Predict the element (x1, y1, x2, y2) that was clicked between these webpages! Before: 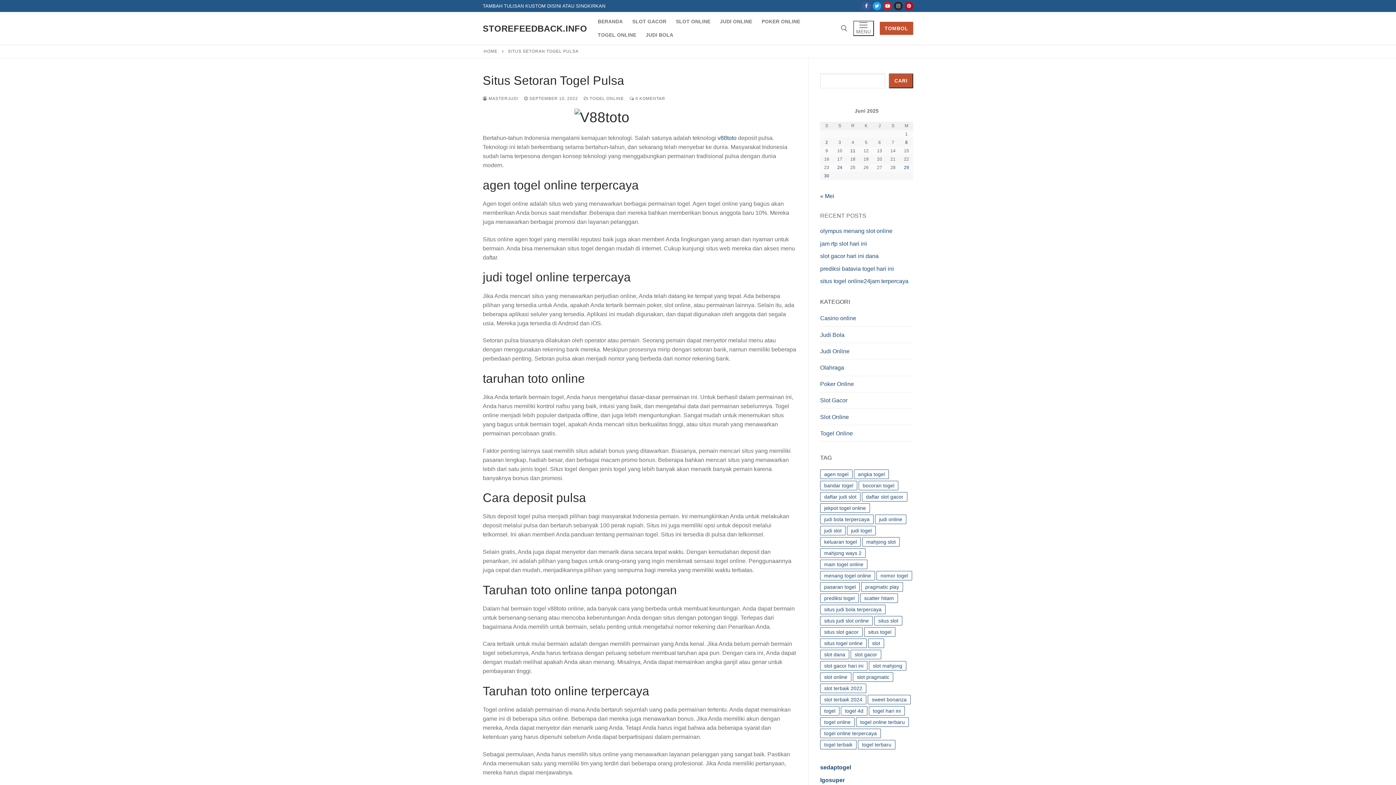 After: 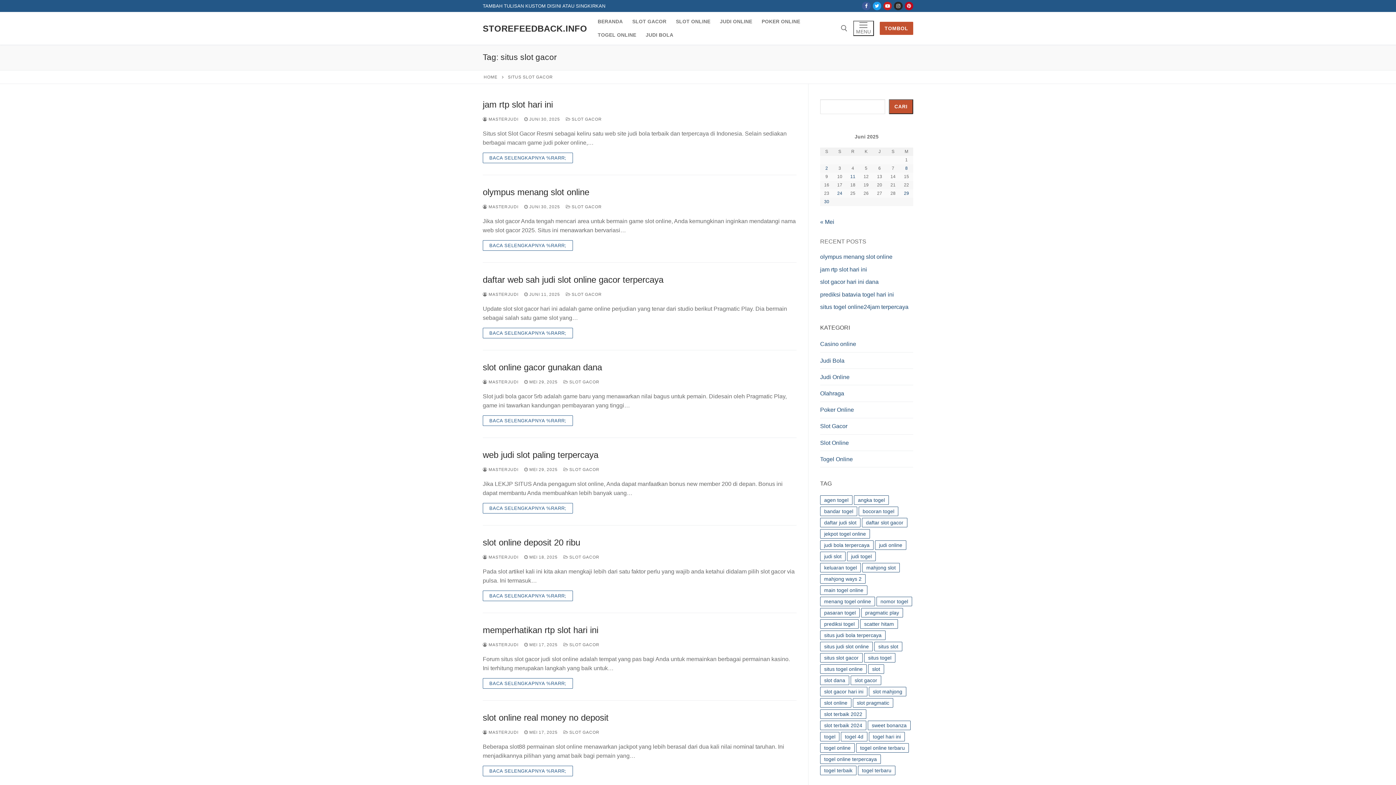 Action: label: situs slot gacor (36 item) bbox: (820, 627, 862, 637)